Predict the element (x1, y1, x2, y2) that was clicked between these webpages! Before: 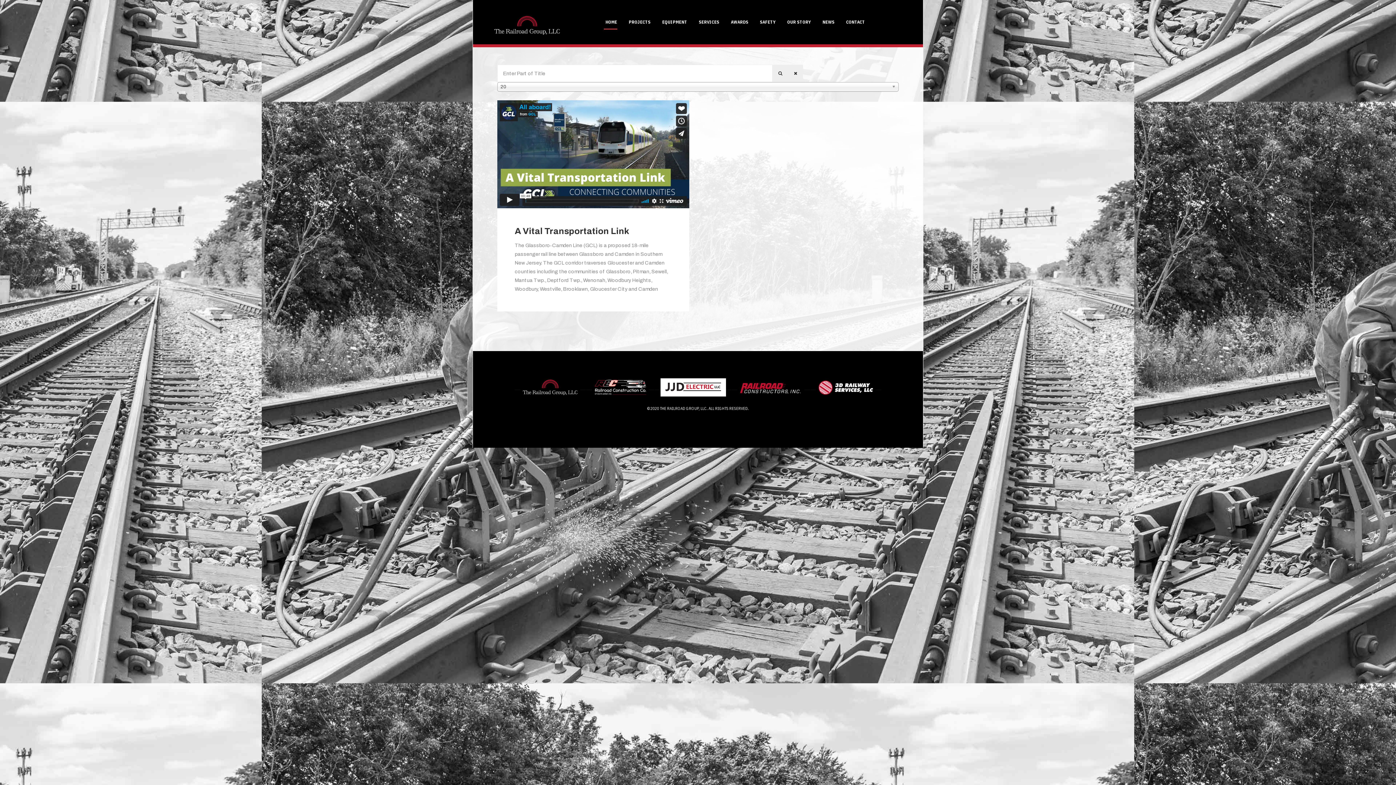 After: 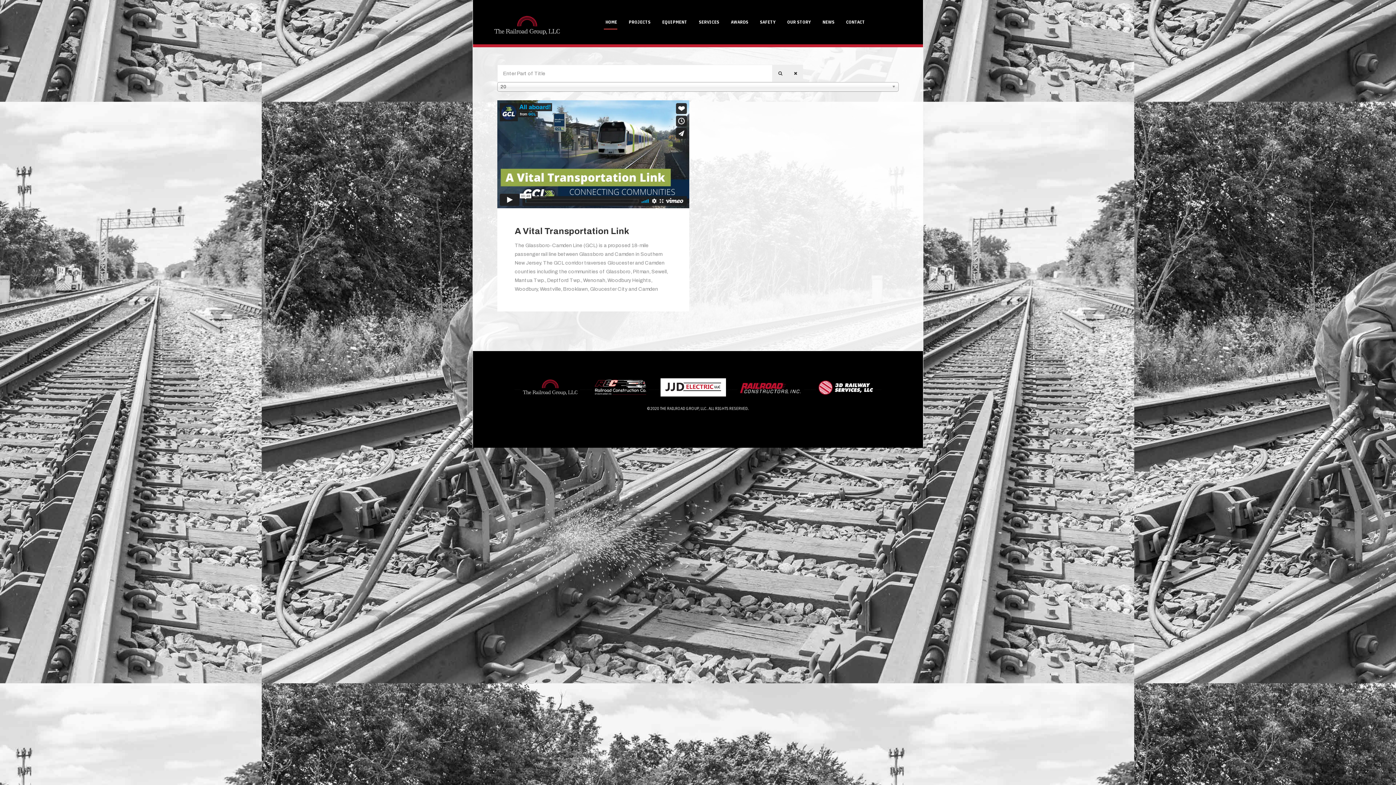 Action: bbox: (1361, 750, 1378, 768)